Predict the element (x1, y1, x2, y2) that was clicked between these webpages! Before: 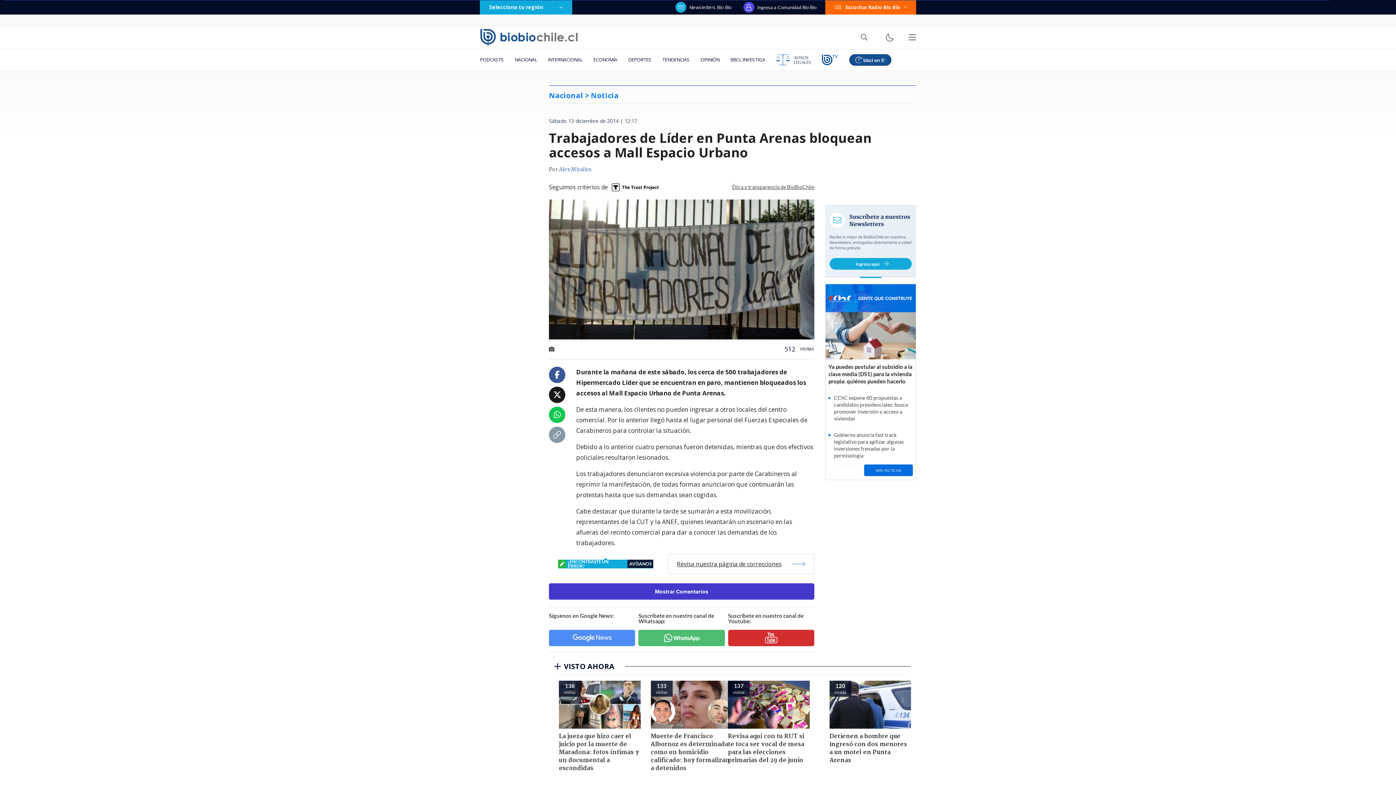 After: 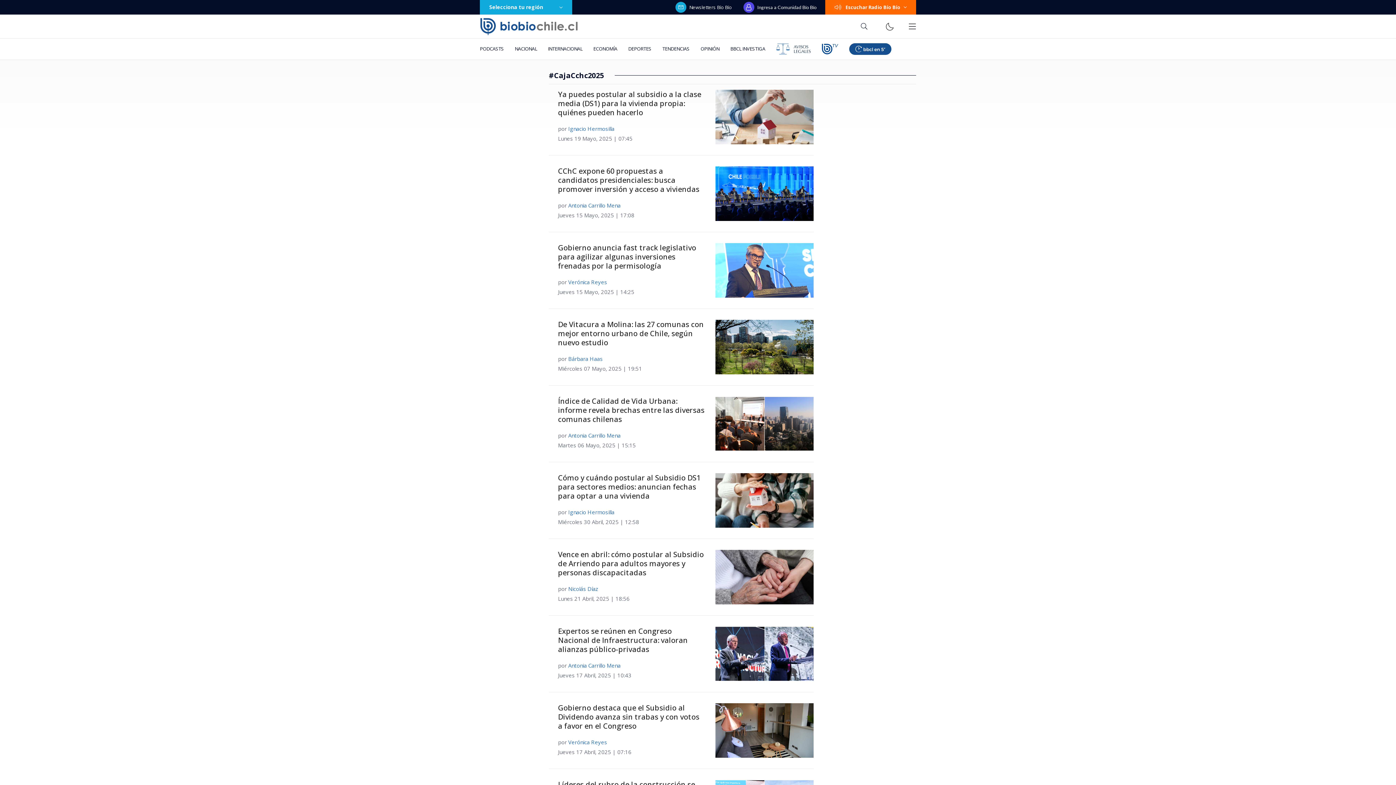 Action: label: MÁS NOTICIAS bbox: (864, 464, 913, 476)